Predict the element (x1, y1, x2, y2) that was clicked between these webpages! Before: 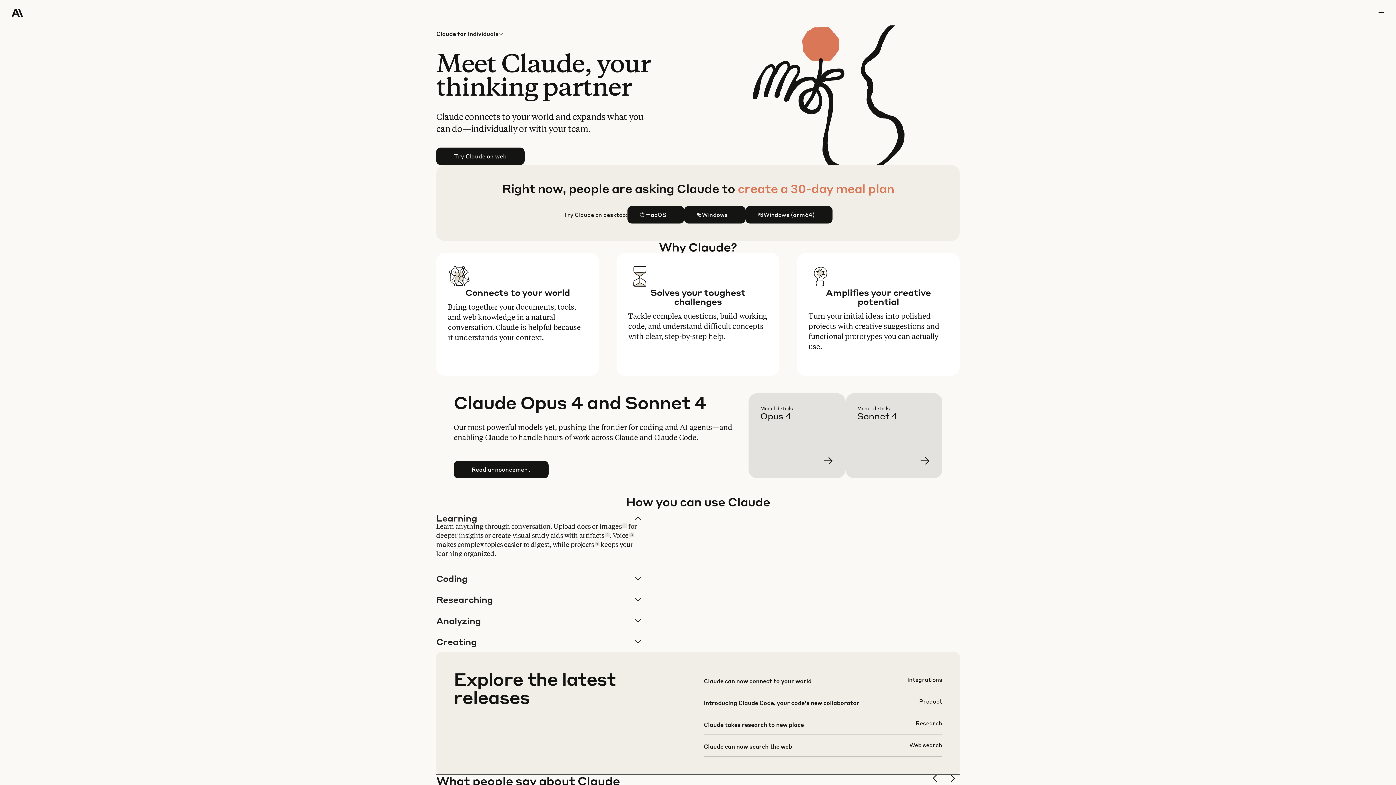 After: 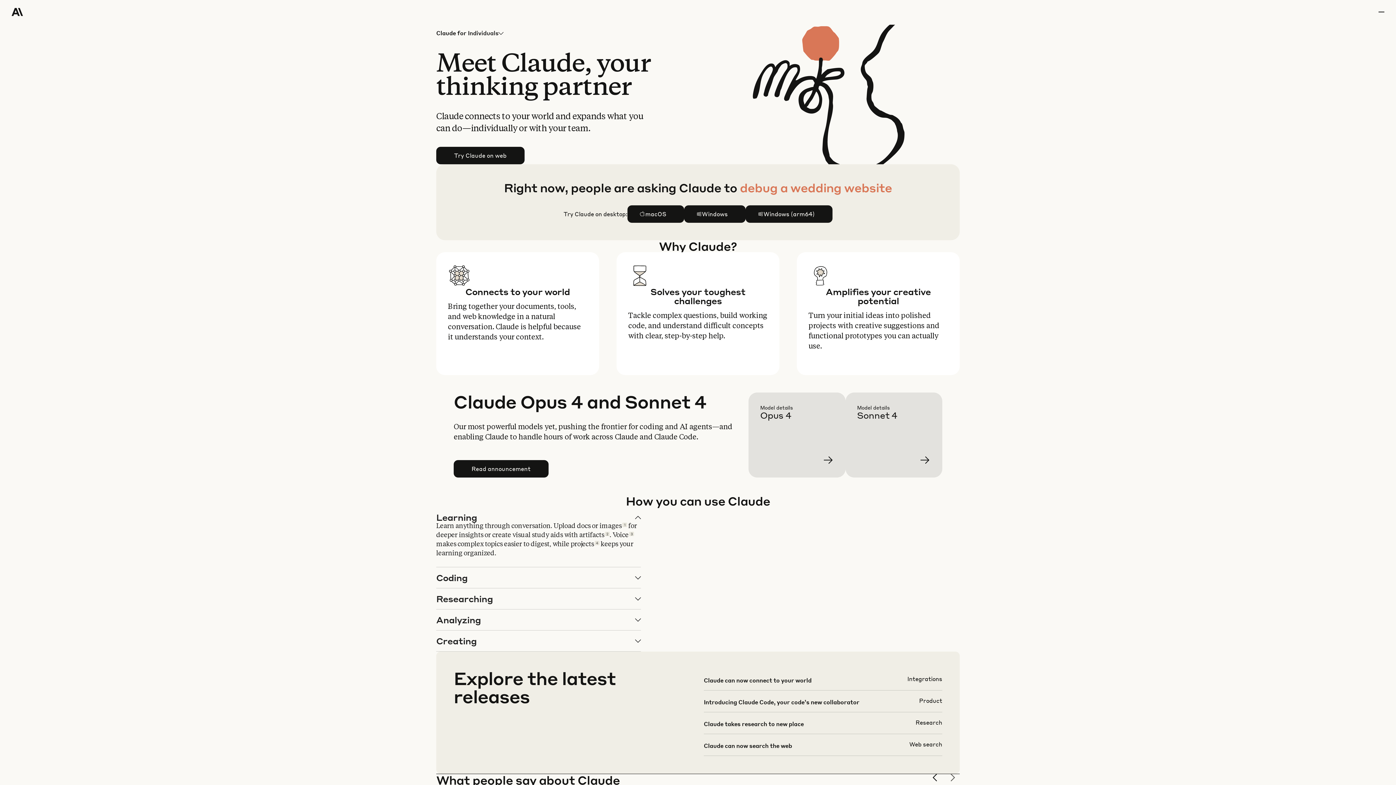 Action: label: next slide bbox: (948, 774, 960, 786)